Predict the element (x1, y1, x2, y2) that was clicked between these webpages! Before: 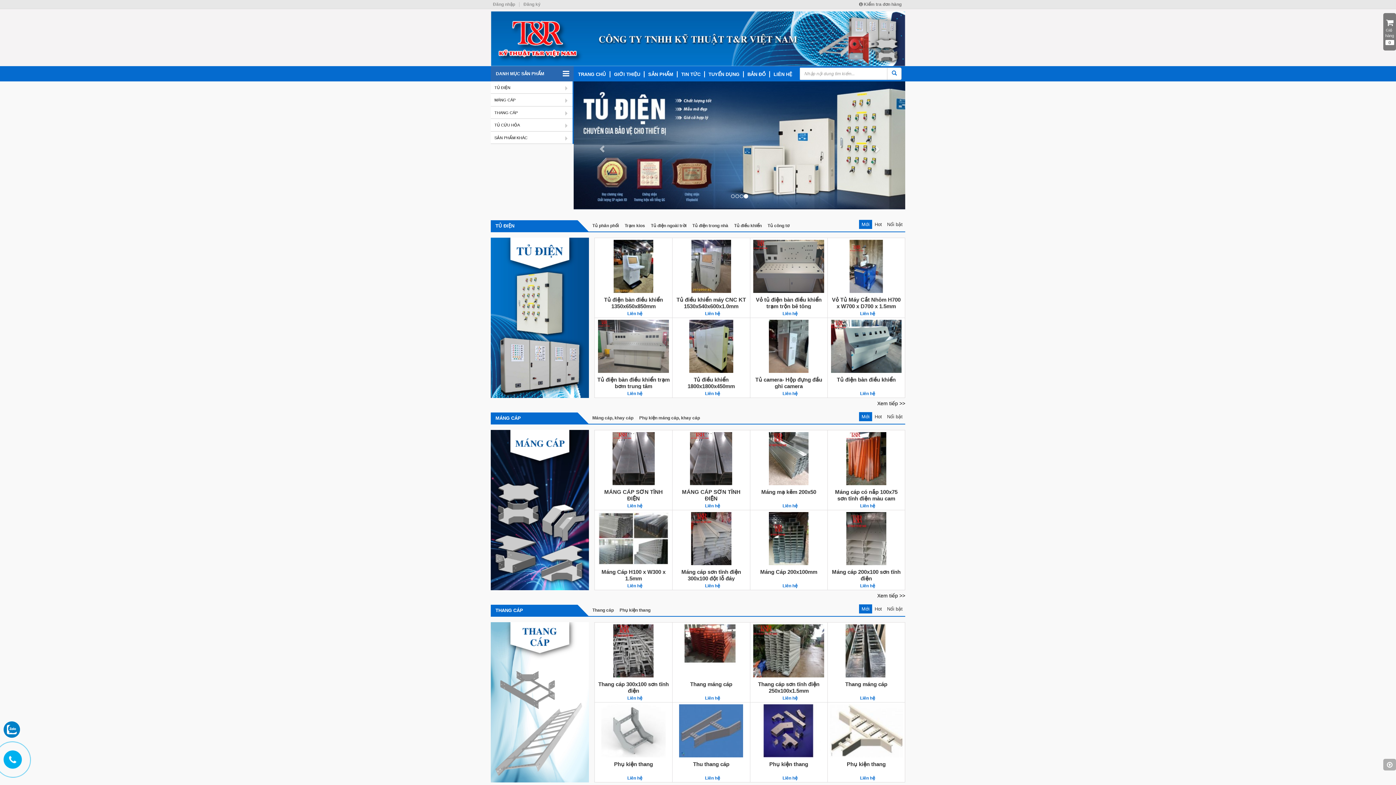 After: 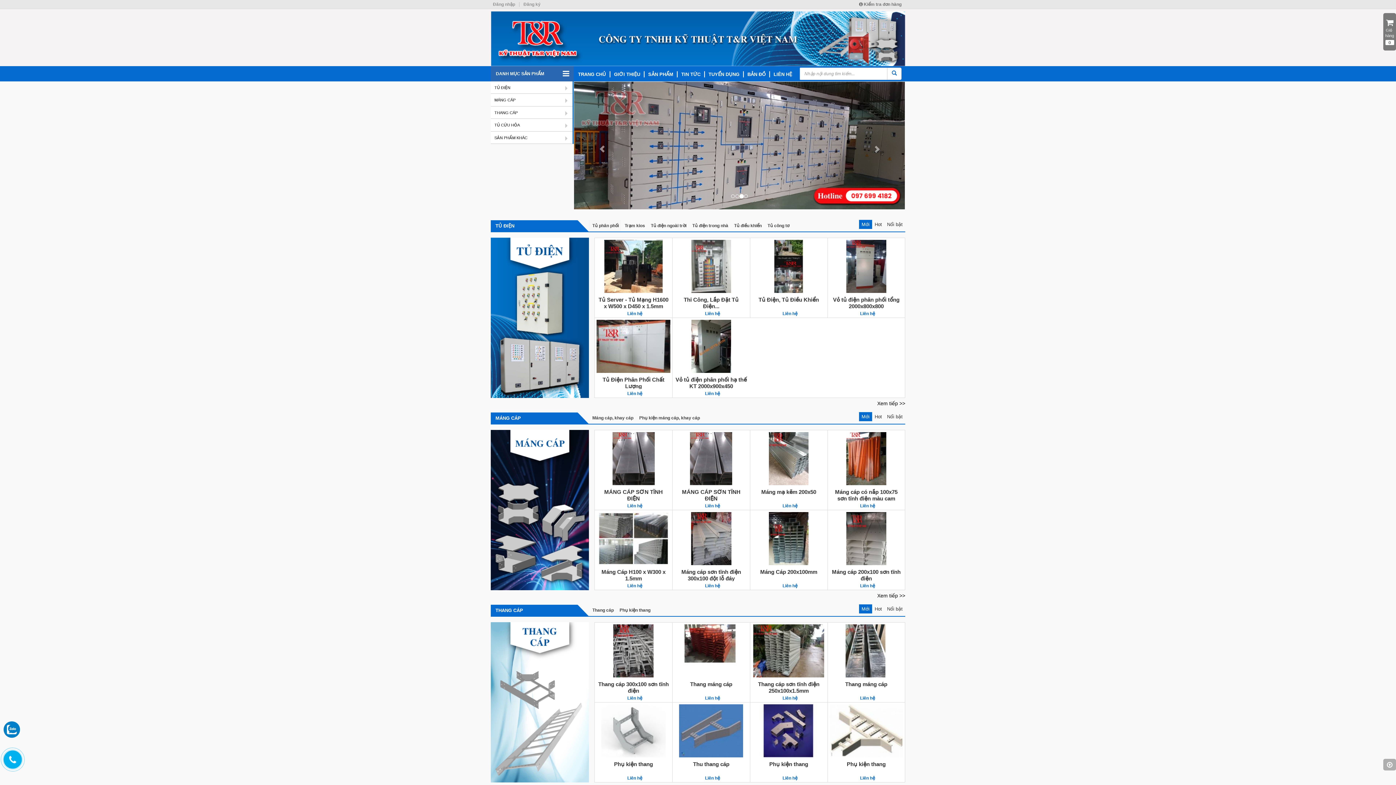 Action: bbox: (592, 220, 621, 231) label: Tủ phân phối